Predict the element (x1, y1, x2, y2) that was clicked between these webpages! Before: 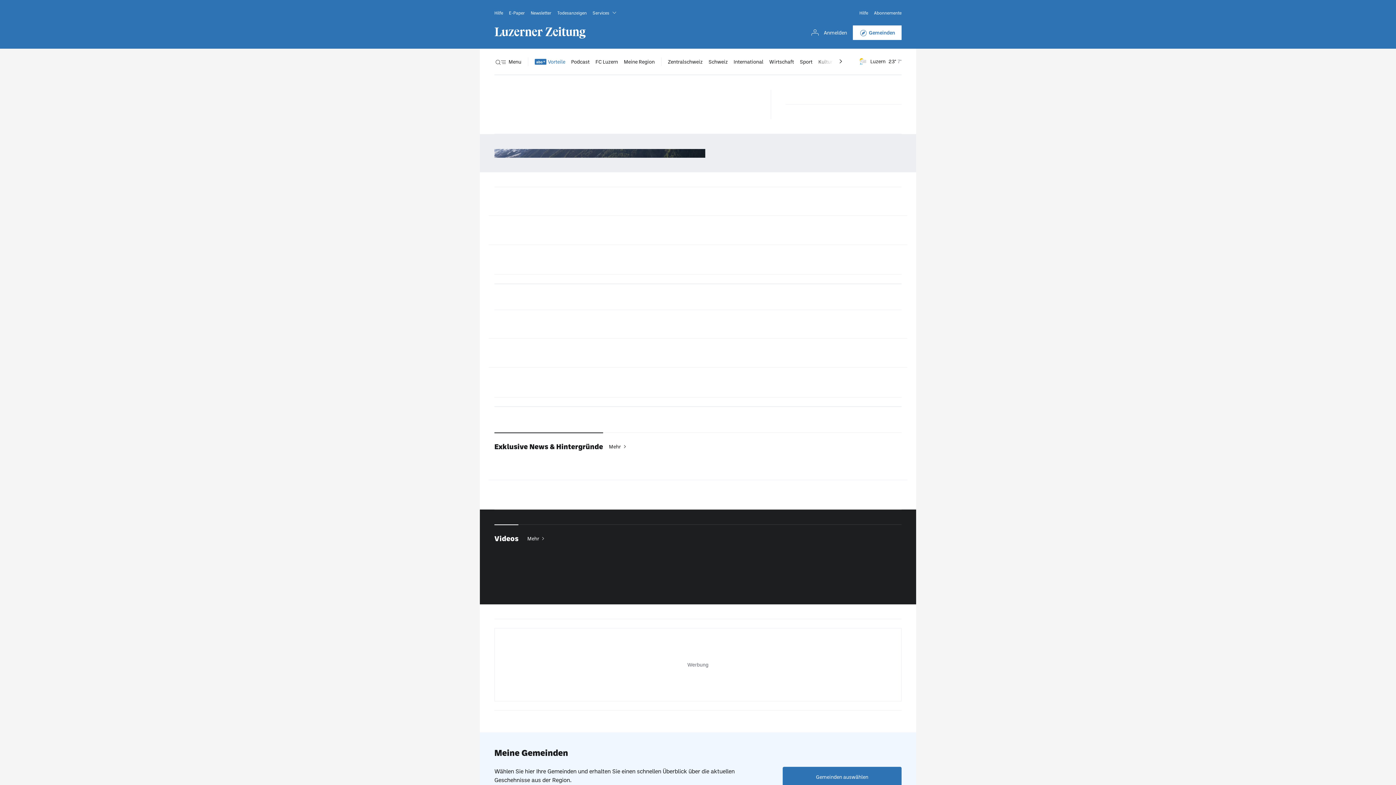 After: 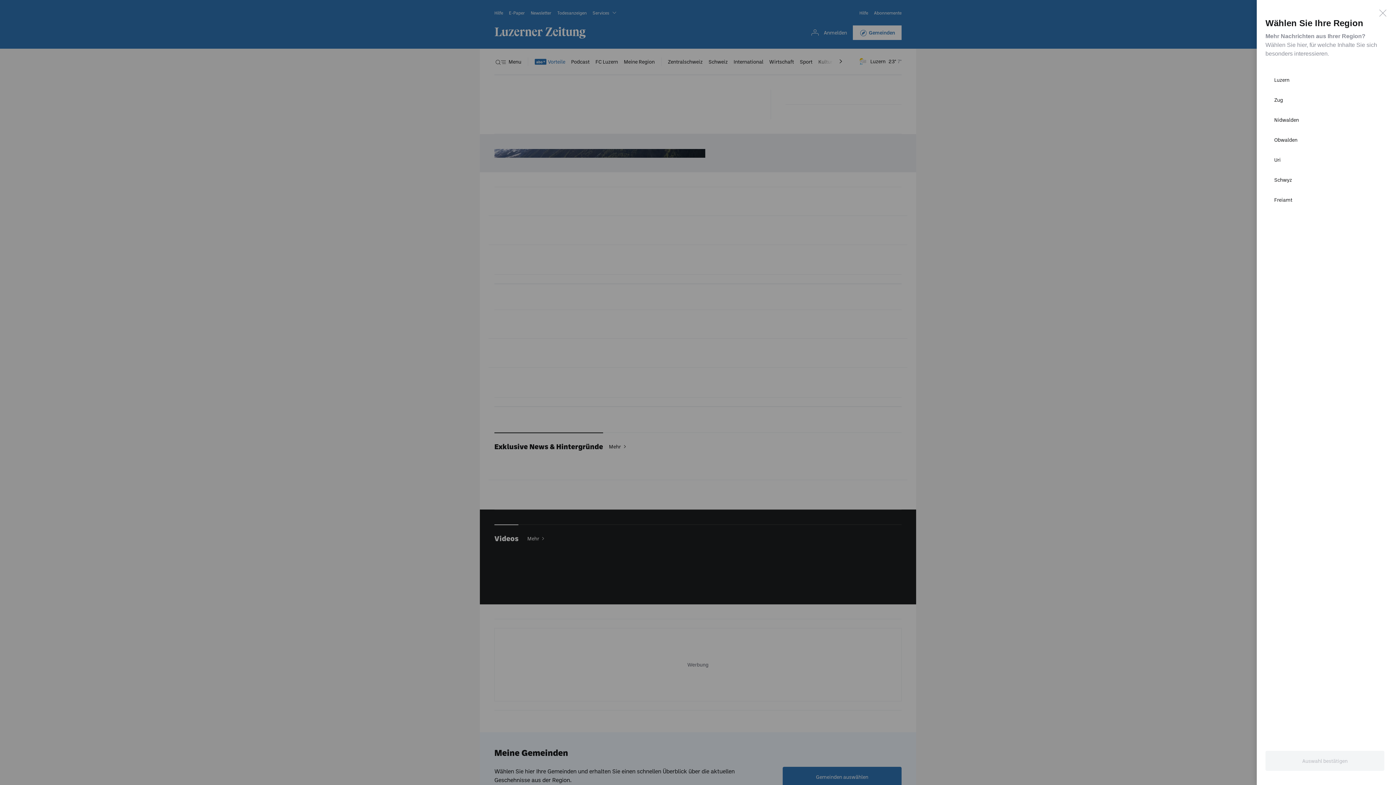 Action: bbox: (624, 57, 654, 66) label: Meine Region